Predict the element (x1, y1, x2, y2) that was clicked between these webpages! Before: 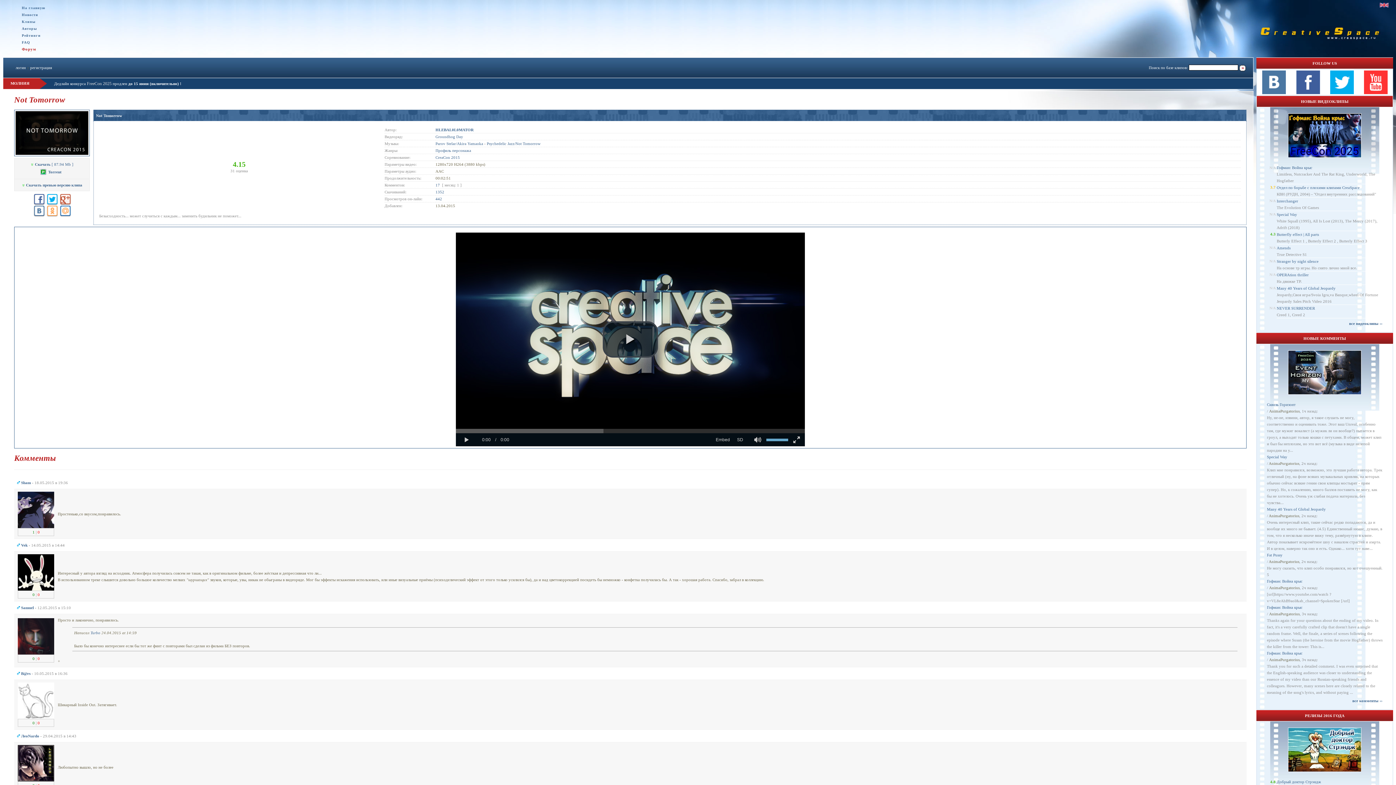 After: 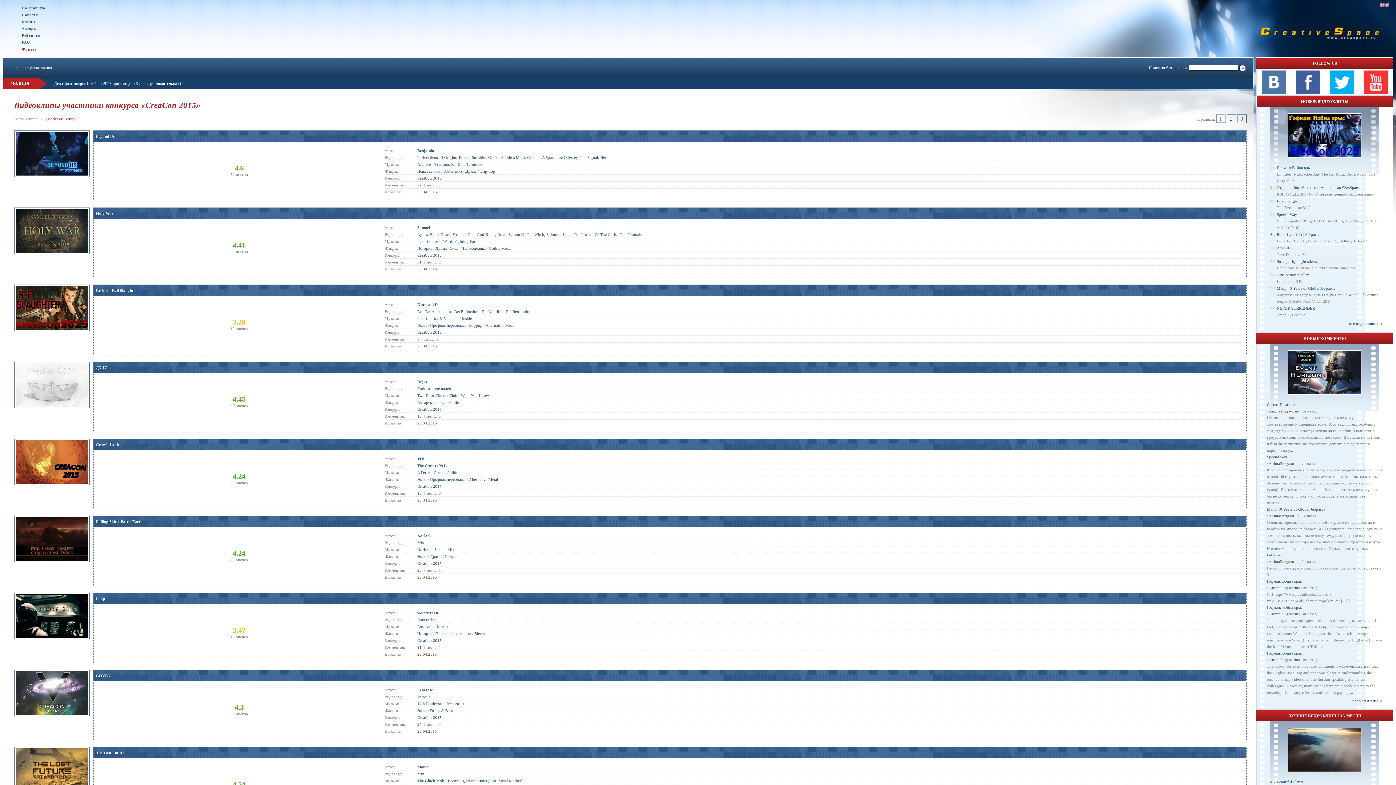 Action: label: CreaCon 2015 bbox: (435, 155, 460, 159)